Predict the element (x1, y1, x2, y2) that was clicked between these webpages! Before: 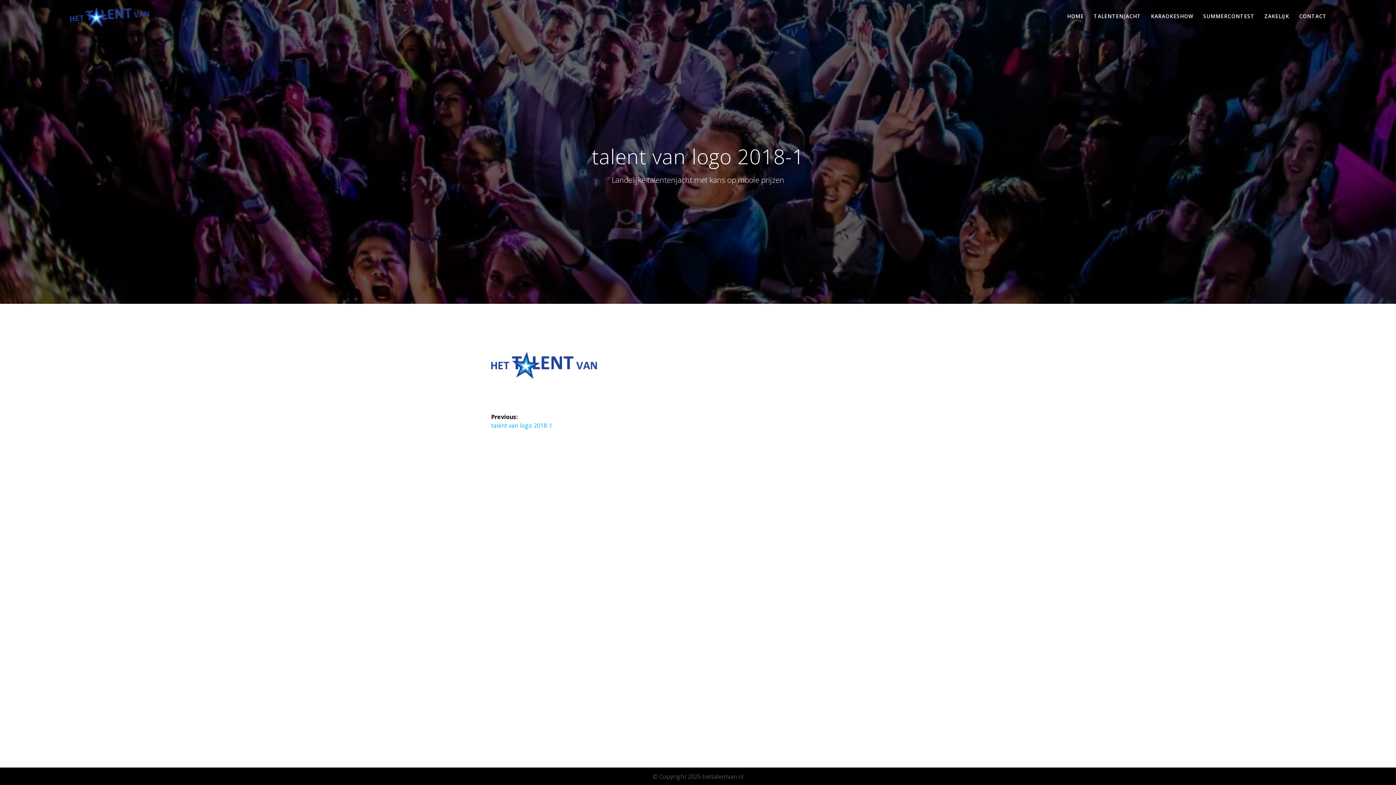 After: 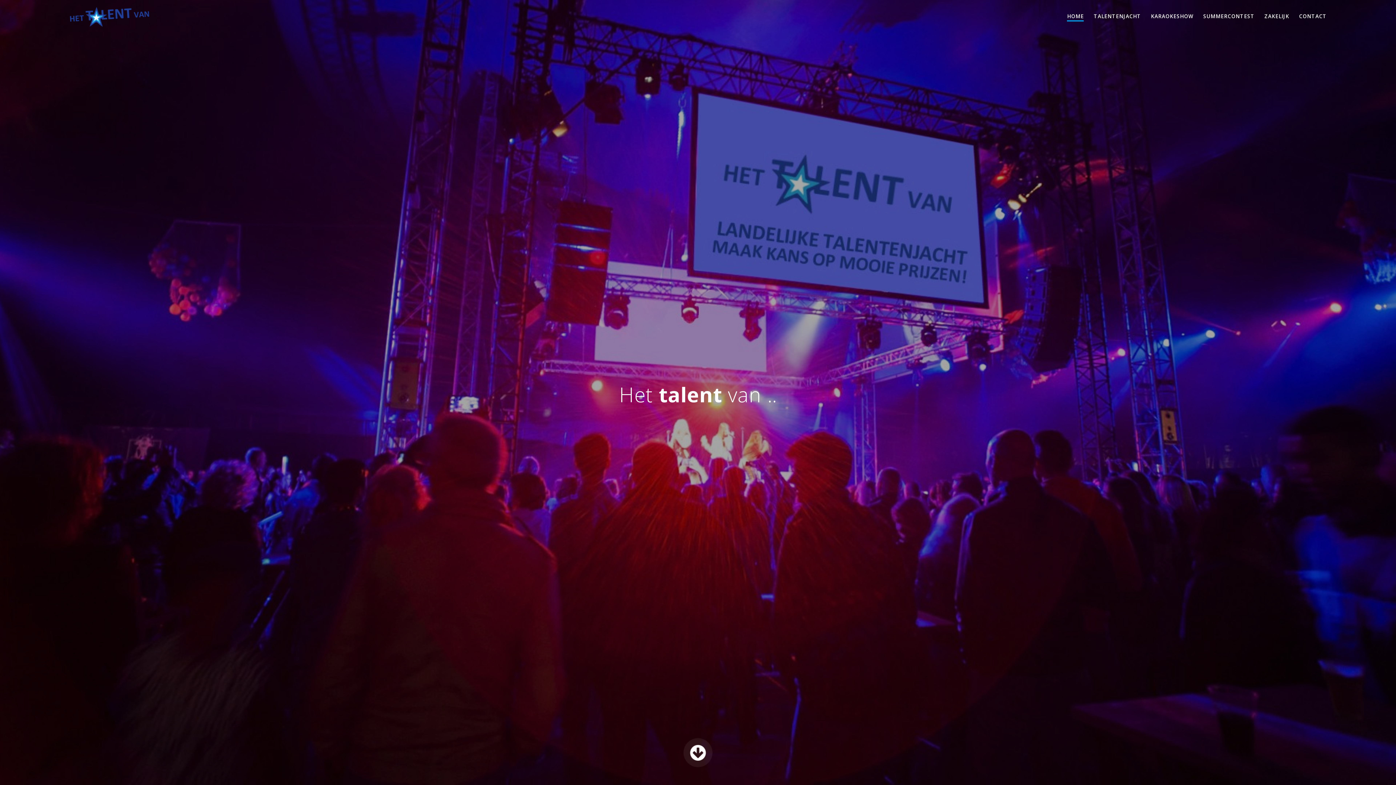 Action: bbox: (69, 5, 149, 27)